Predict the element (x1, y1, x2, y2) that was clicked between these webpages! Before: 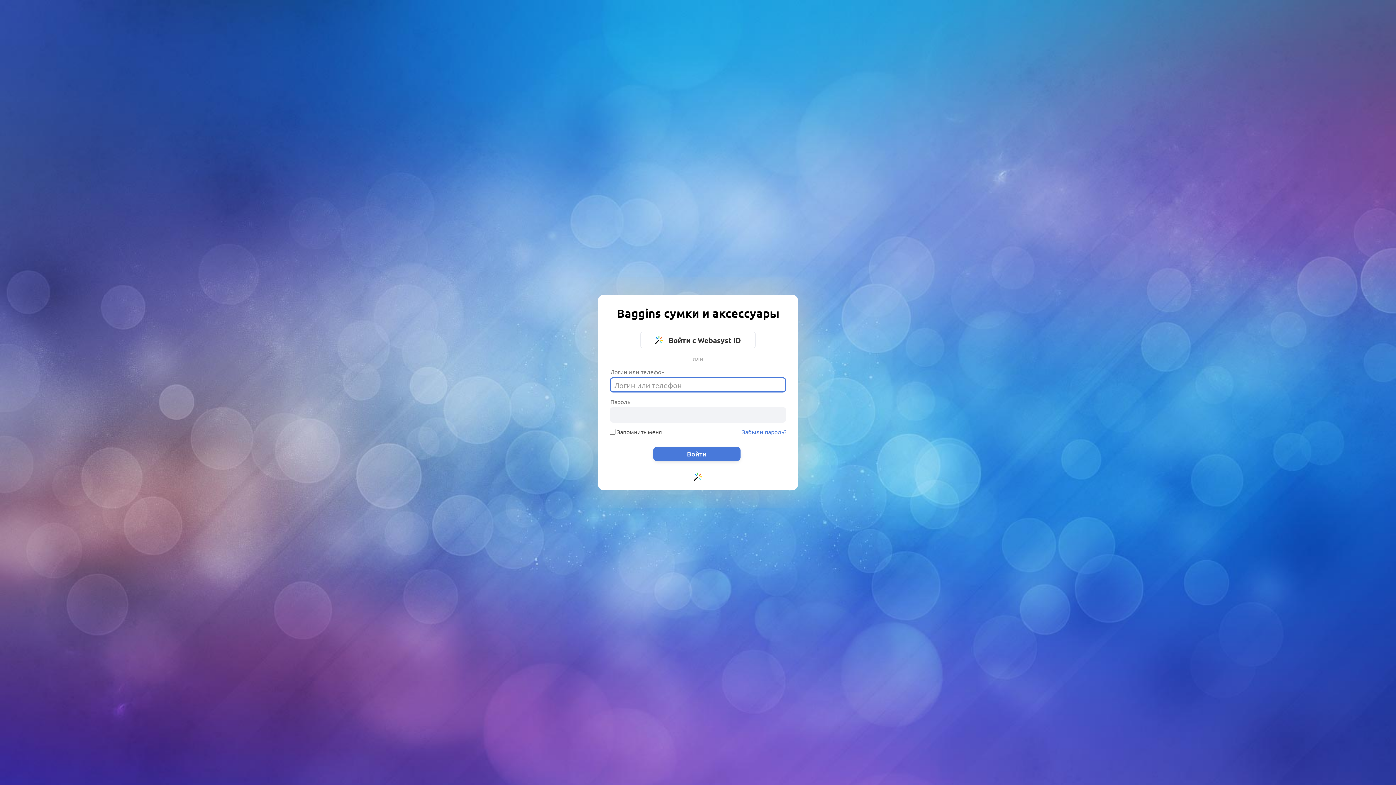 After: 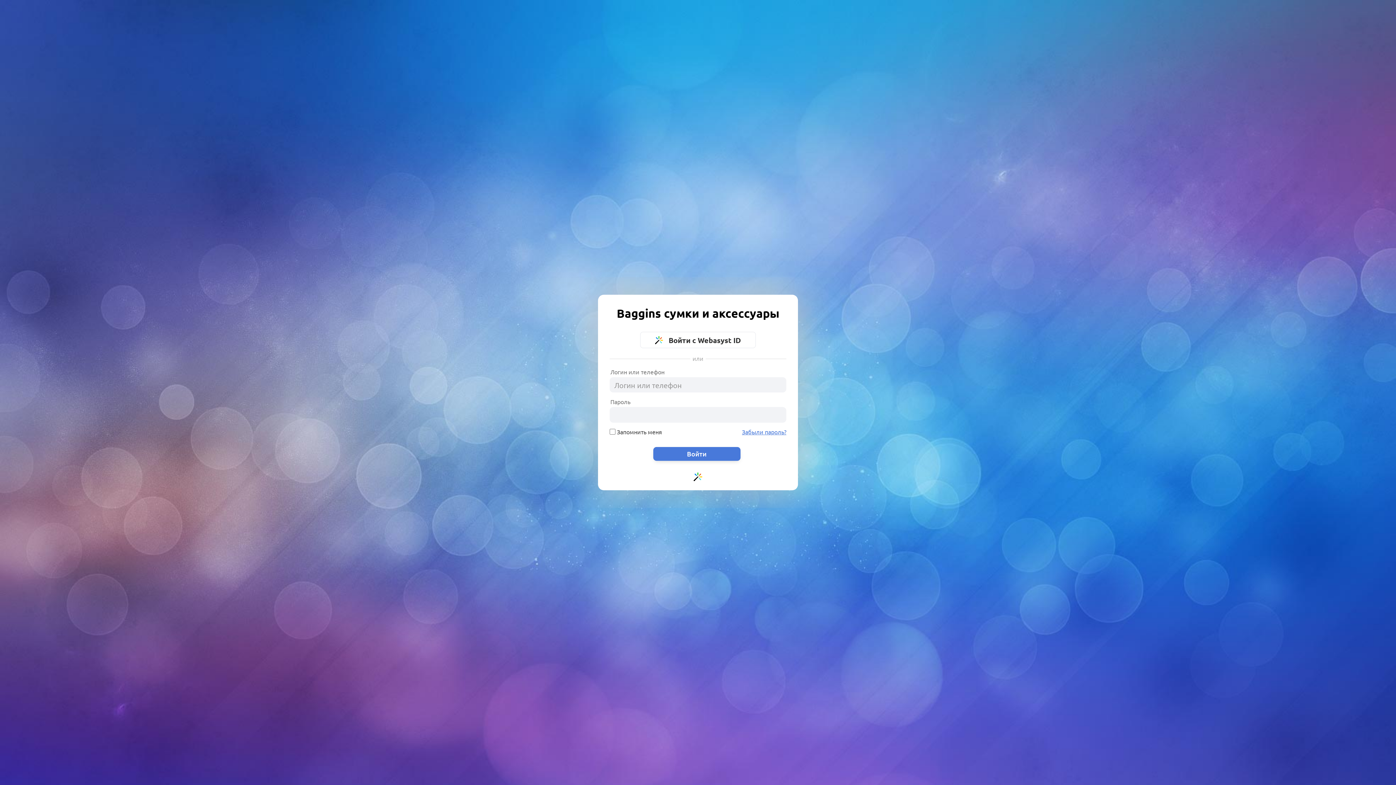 Action: bbox: (693, 474, 702, 482)